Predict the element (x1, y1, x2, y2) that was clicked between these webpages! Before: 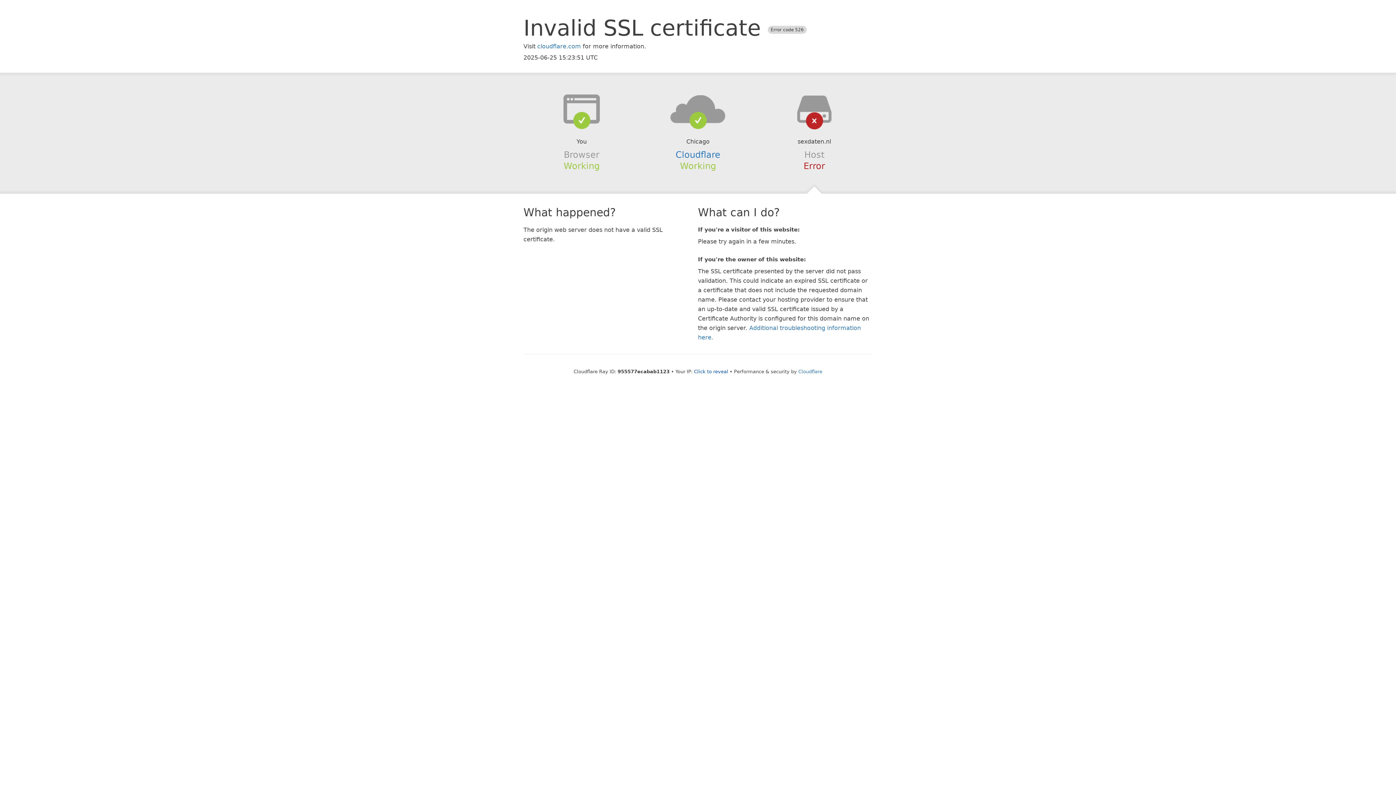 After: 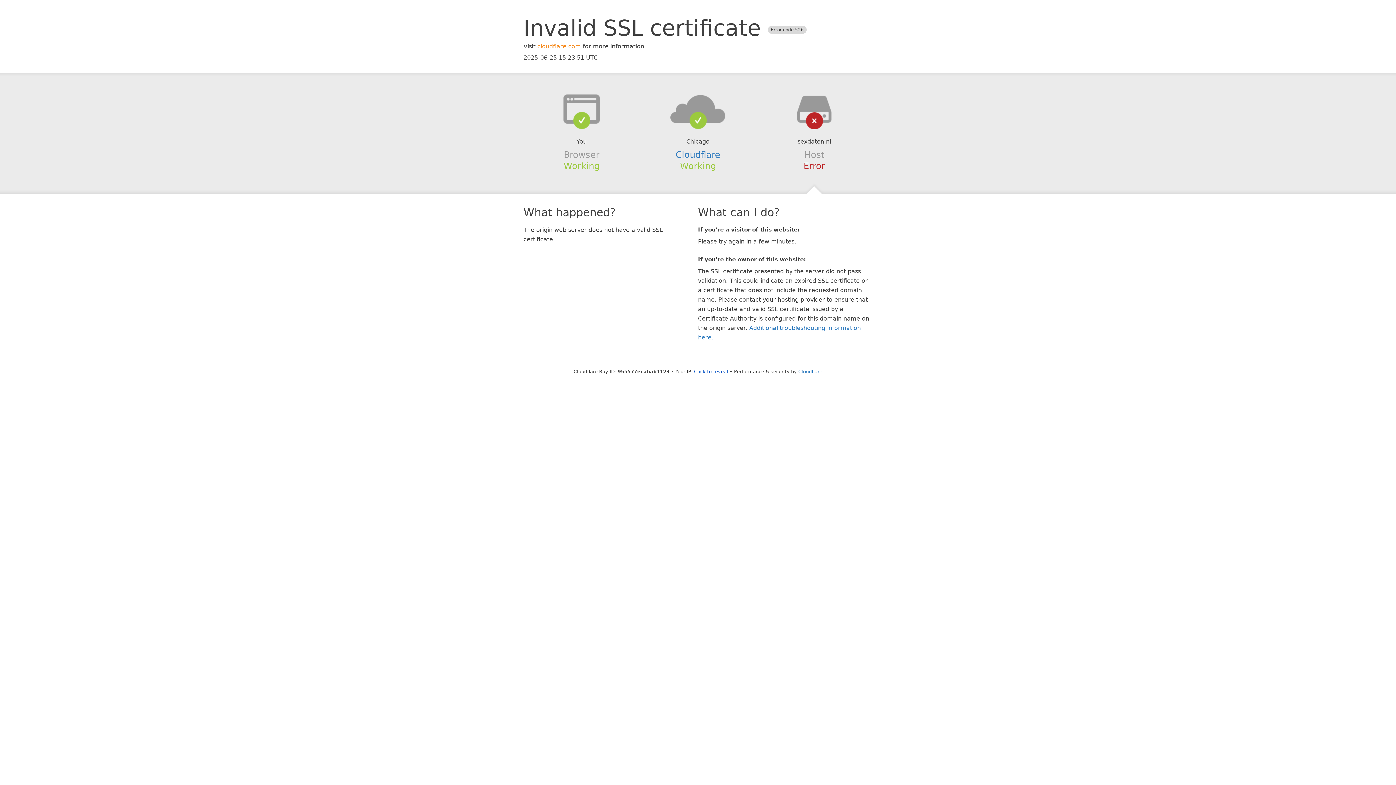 Action: label: cloudflare.com bbox: (537, 42, 581, 49)